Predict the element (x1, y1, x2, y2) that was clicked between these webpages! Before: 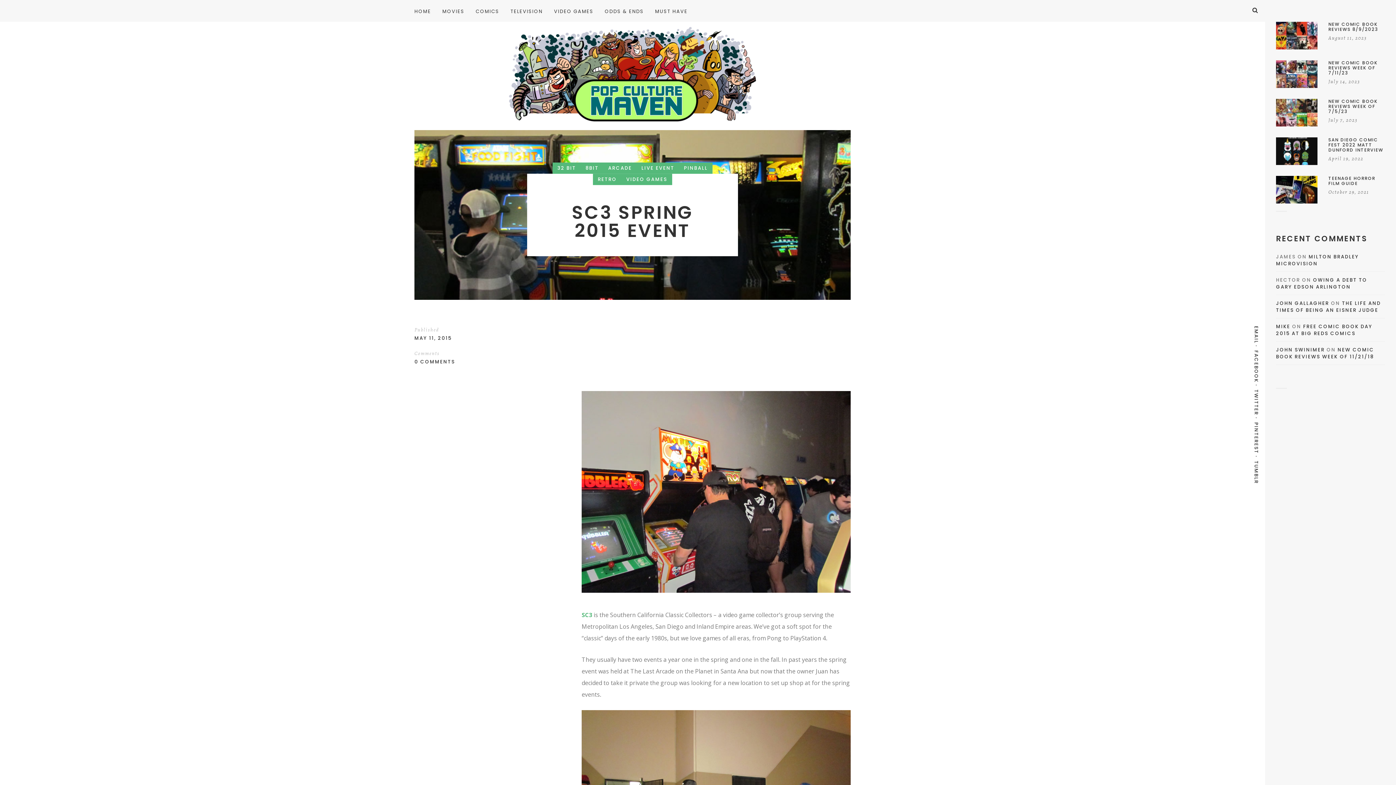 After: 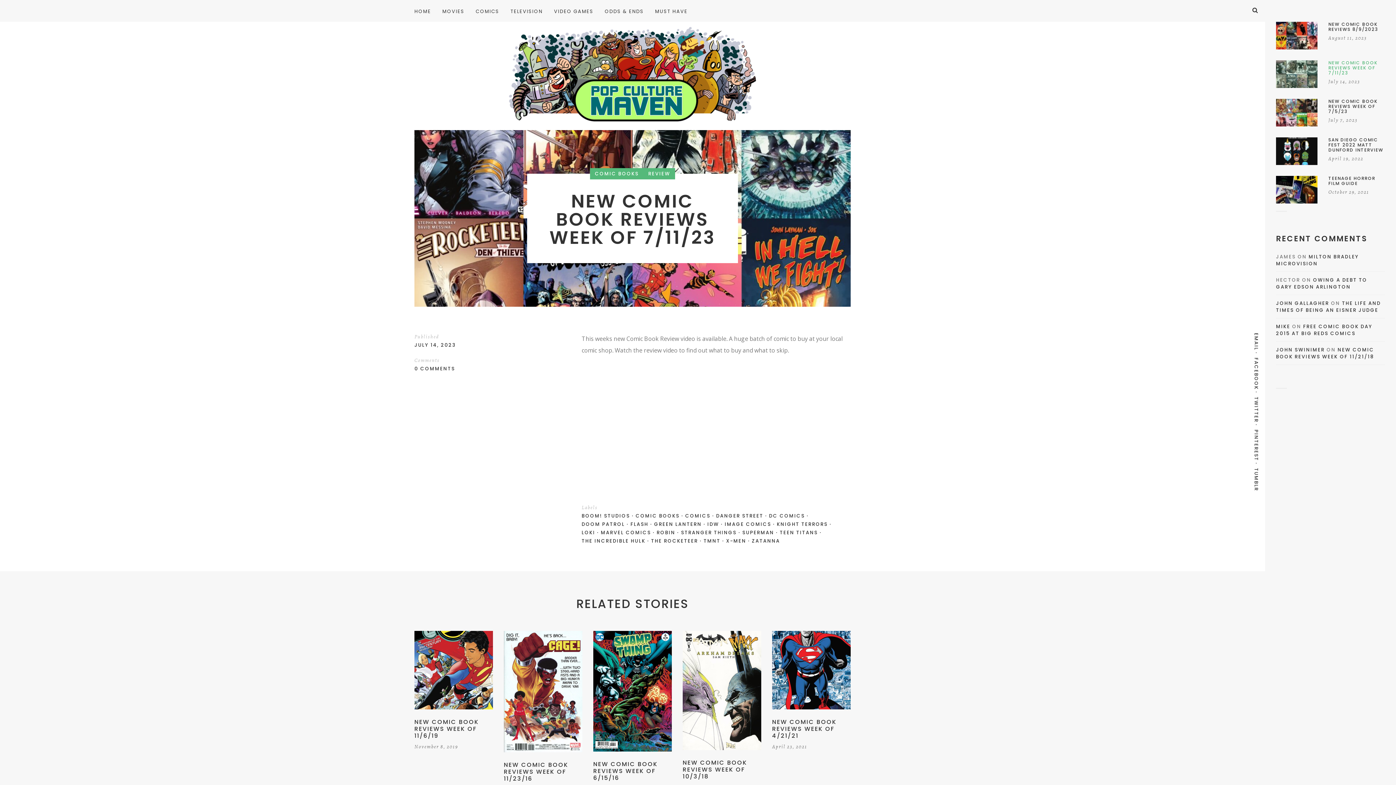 Action: label: NEW COMIC BOOK REVIEWS WEEK OF 7/11/23
July 14, 2023 bbox: (1276, 60, 1385, 88)